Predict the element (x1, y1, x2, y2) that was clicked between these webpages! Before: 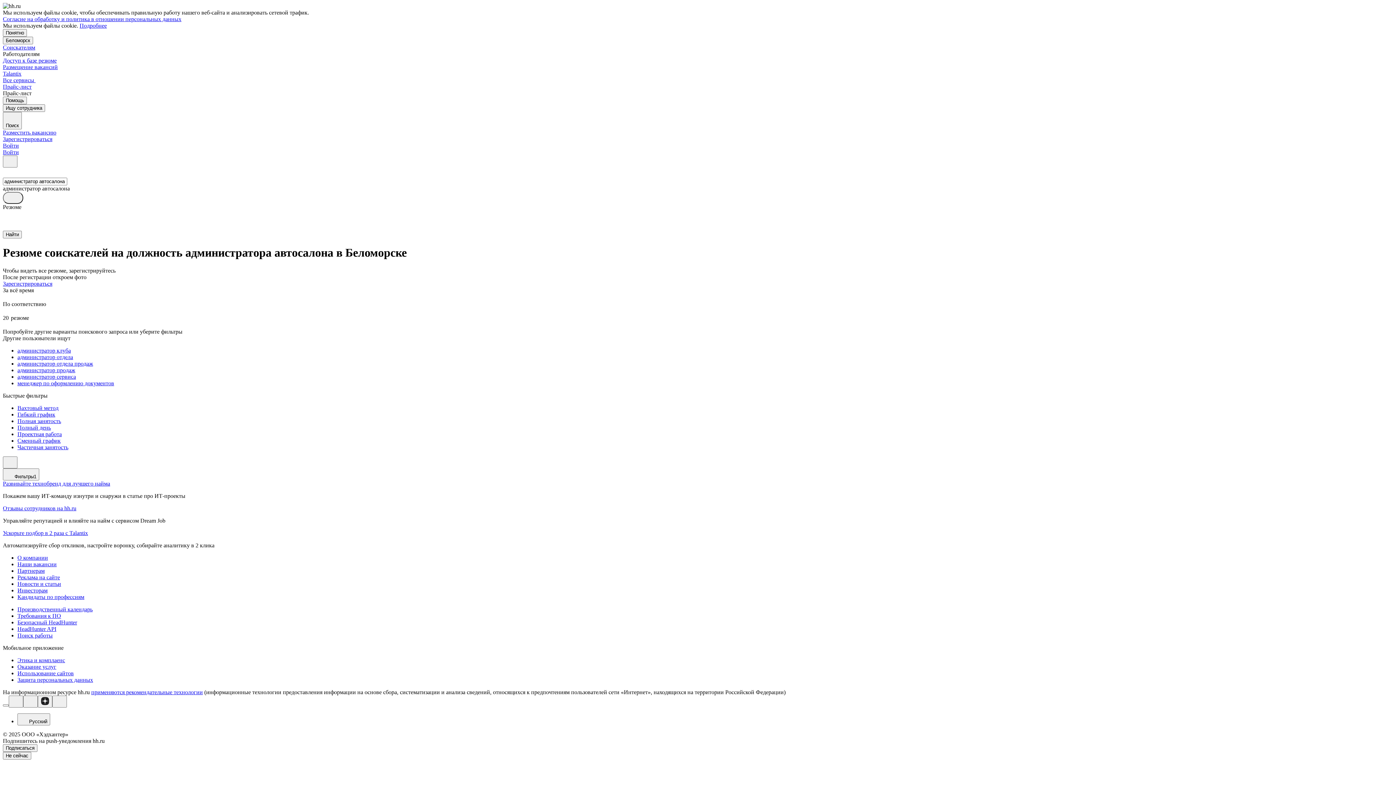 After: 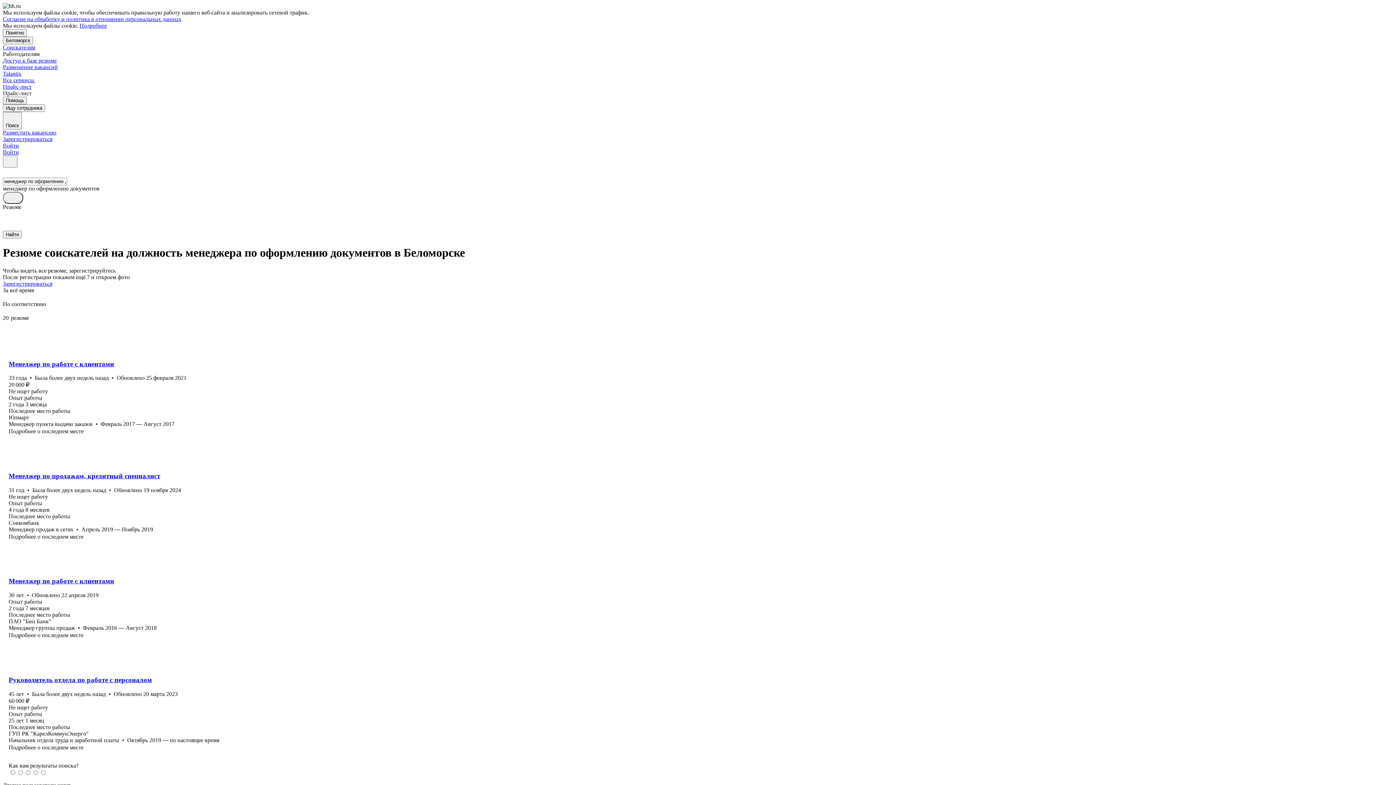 Action: bbox: (17, 380, 1393, 386) label: менеджер по оформлению документов